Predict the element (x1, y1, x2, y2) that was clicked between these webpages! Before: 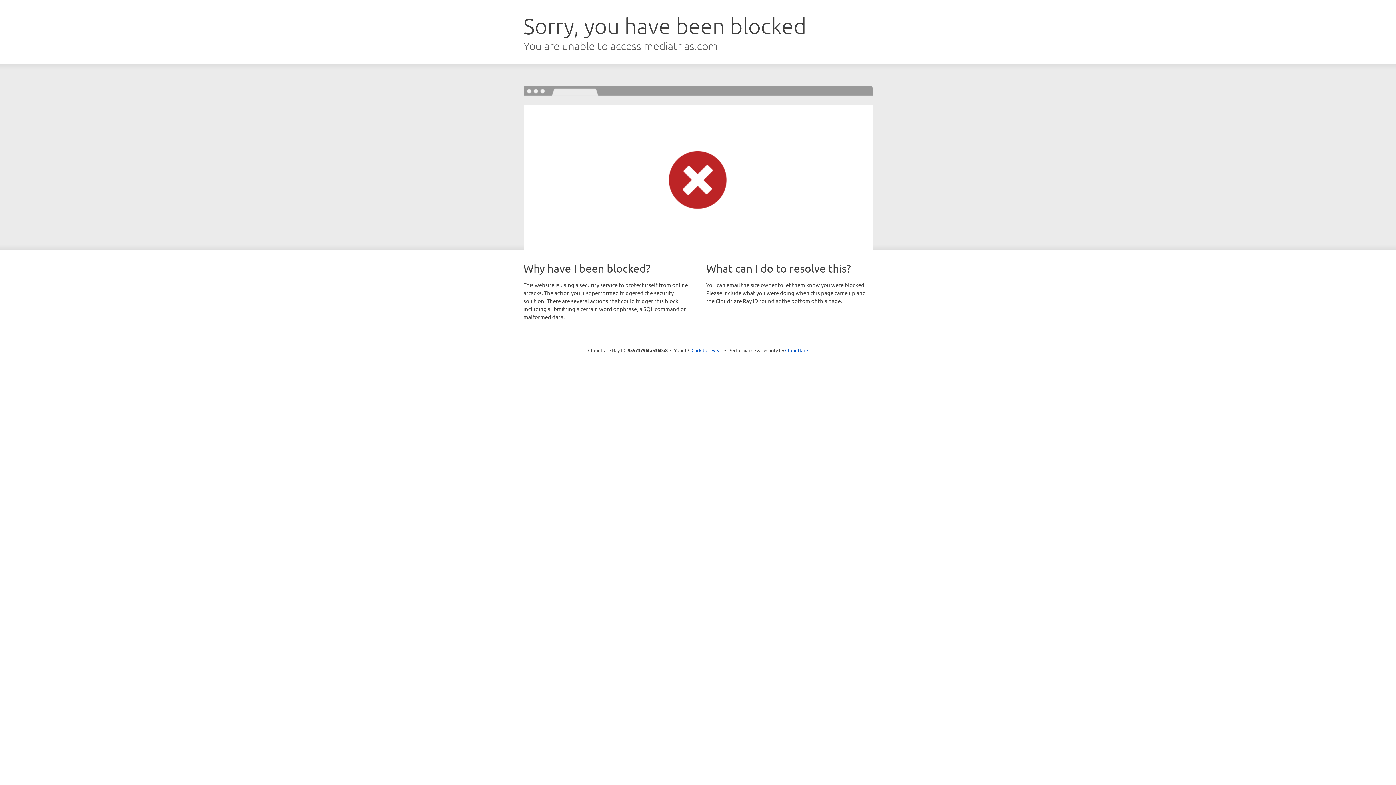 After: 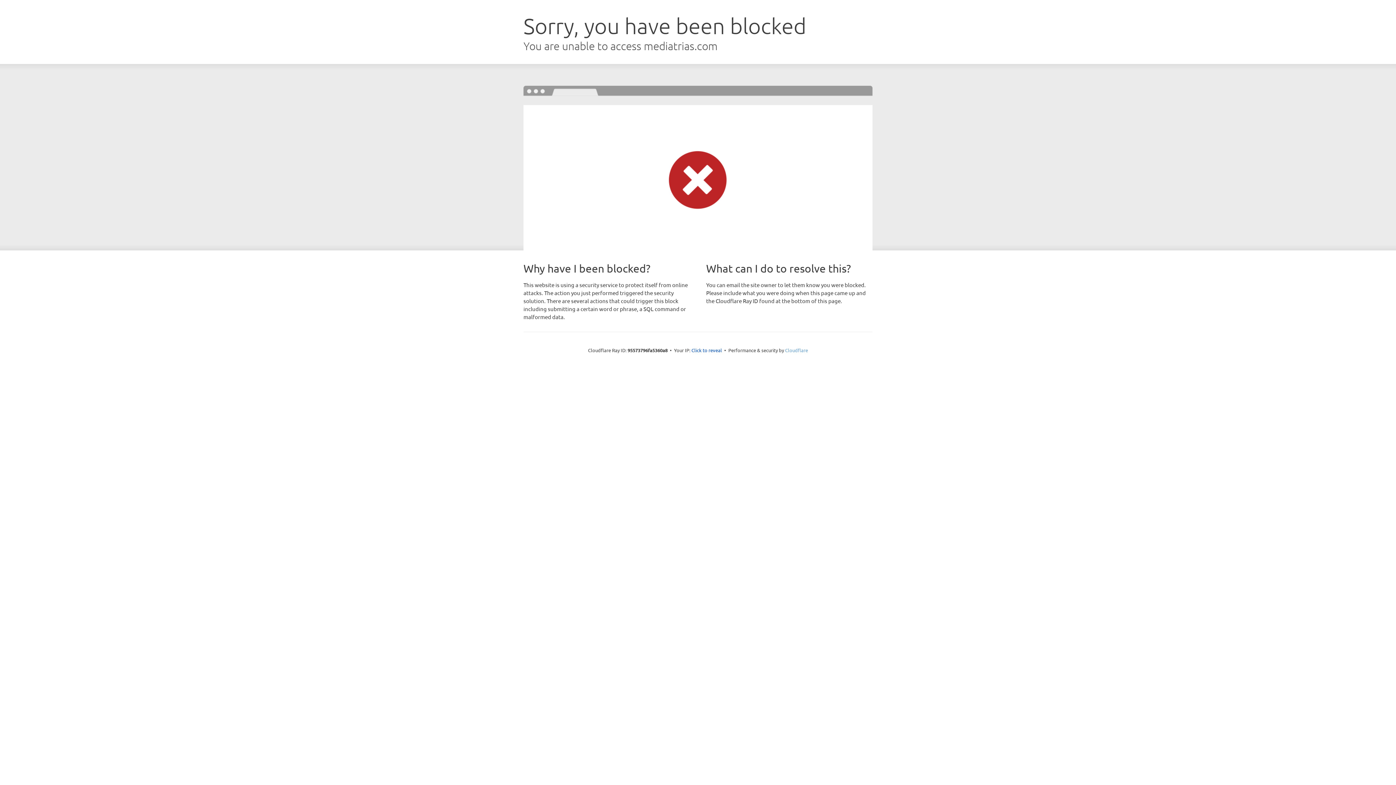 Action: label: Cloudflare bbox: (785, 347, 808, 353)